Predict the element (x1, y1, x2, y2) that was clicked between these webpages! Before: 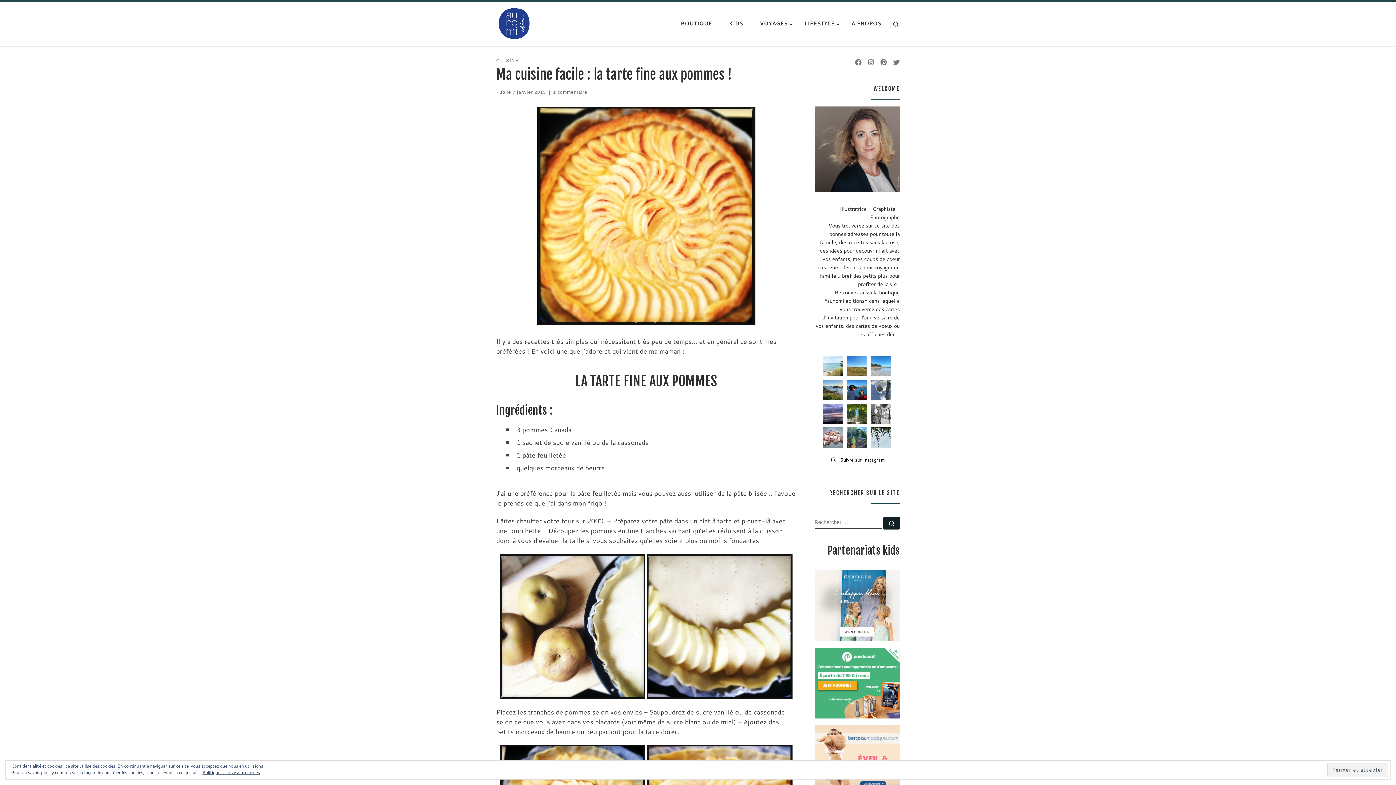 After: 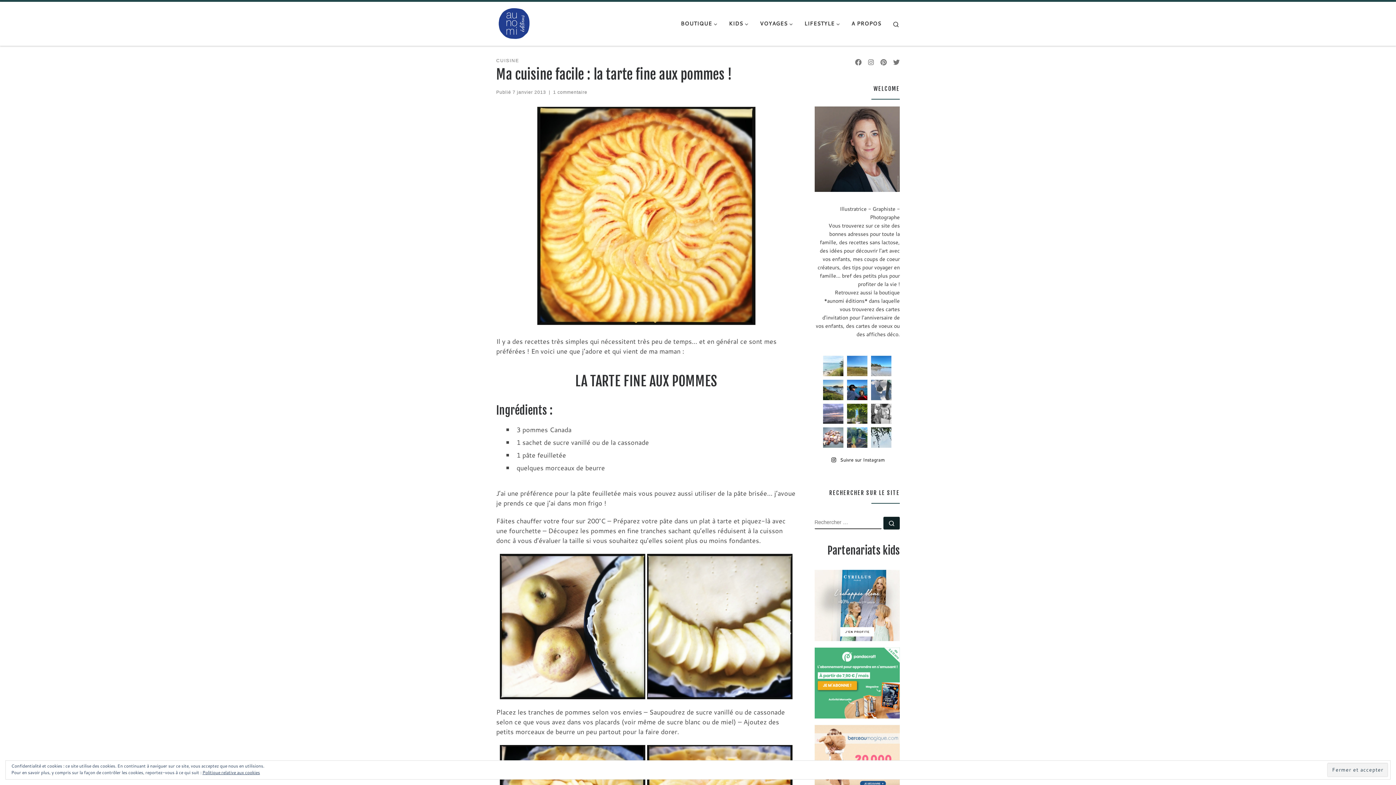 Action: bbox: (823, 403, 843, 424) label: 39/100 #100daysoflumière2022 . Simplement admire